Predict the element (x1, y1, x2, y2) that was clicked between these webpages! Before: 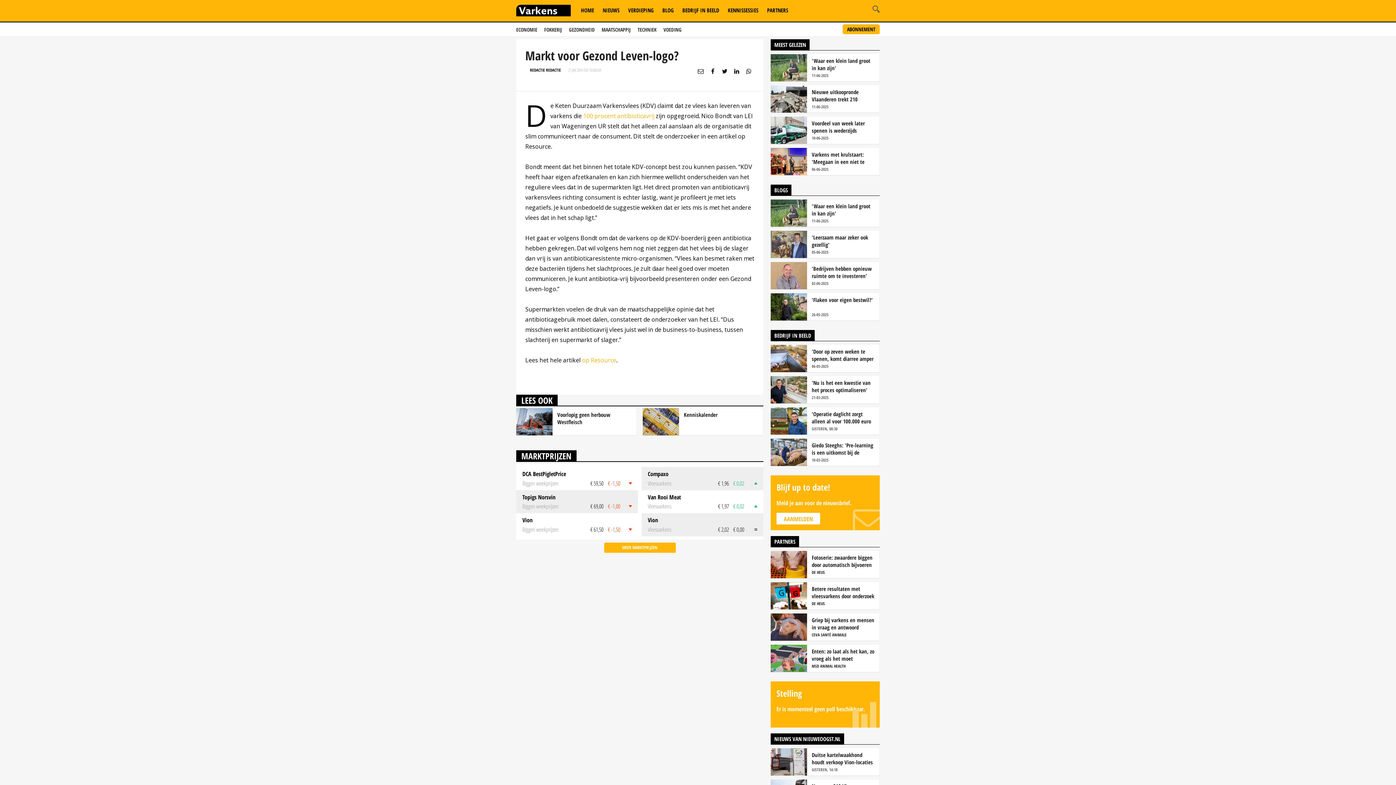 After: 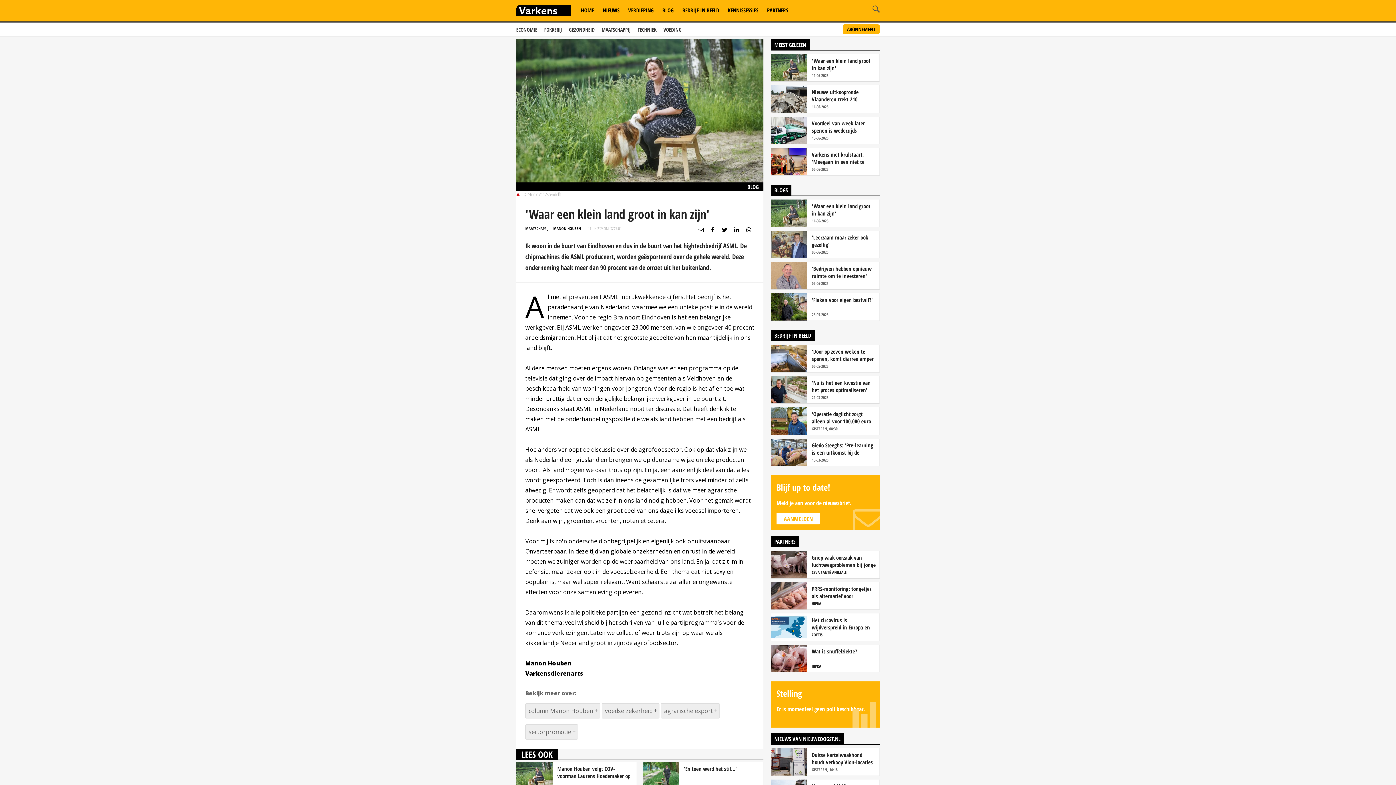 Action: bbox: (812, 57, 876, 71) label: 'Waar een klein land groot in kan zijn'